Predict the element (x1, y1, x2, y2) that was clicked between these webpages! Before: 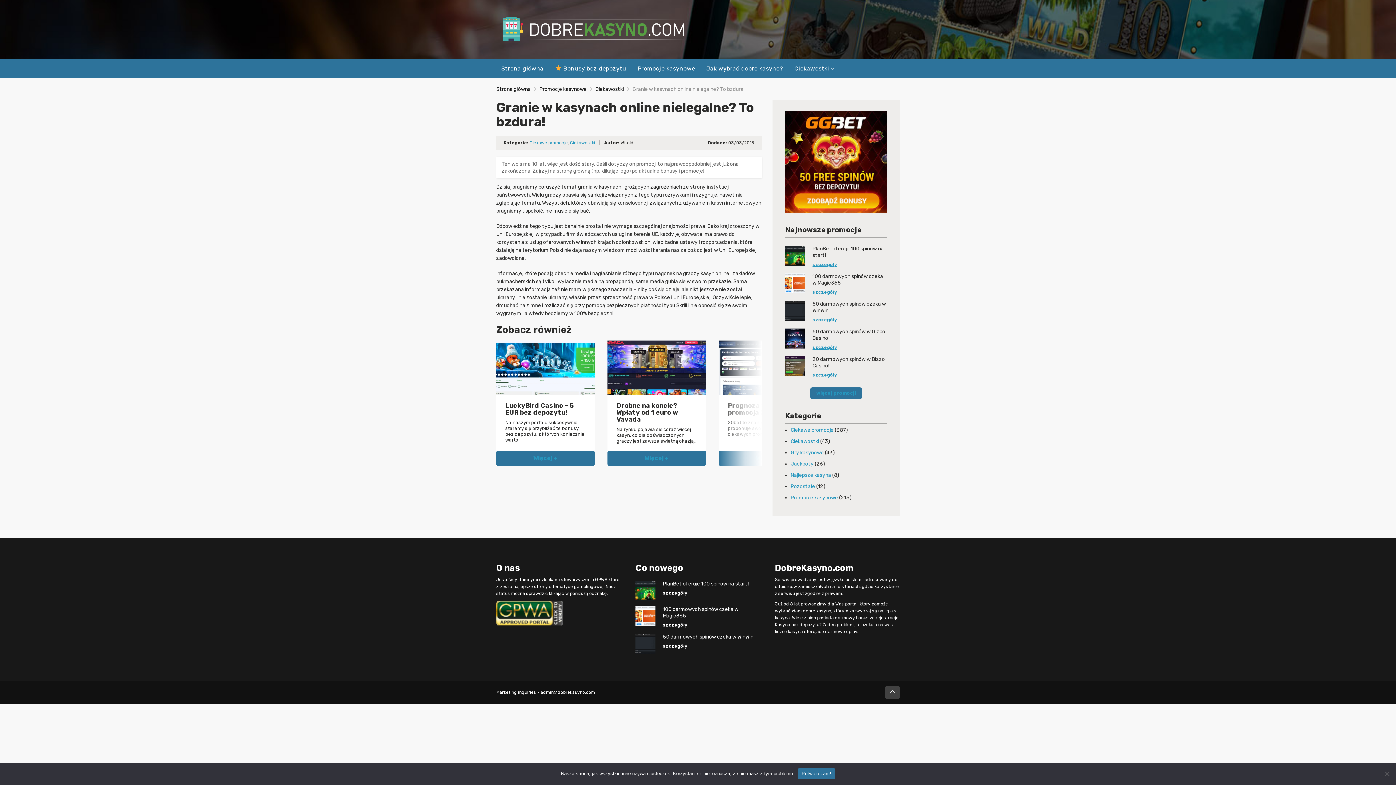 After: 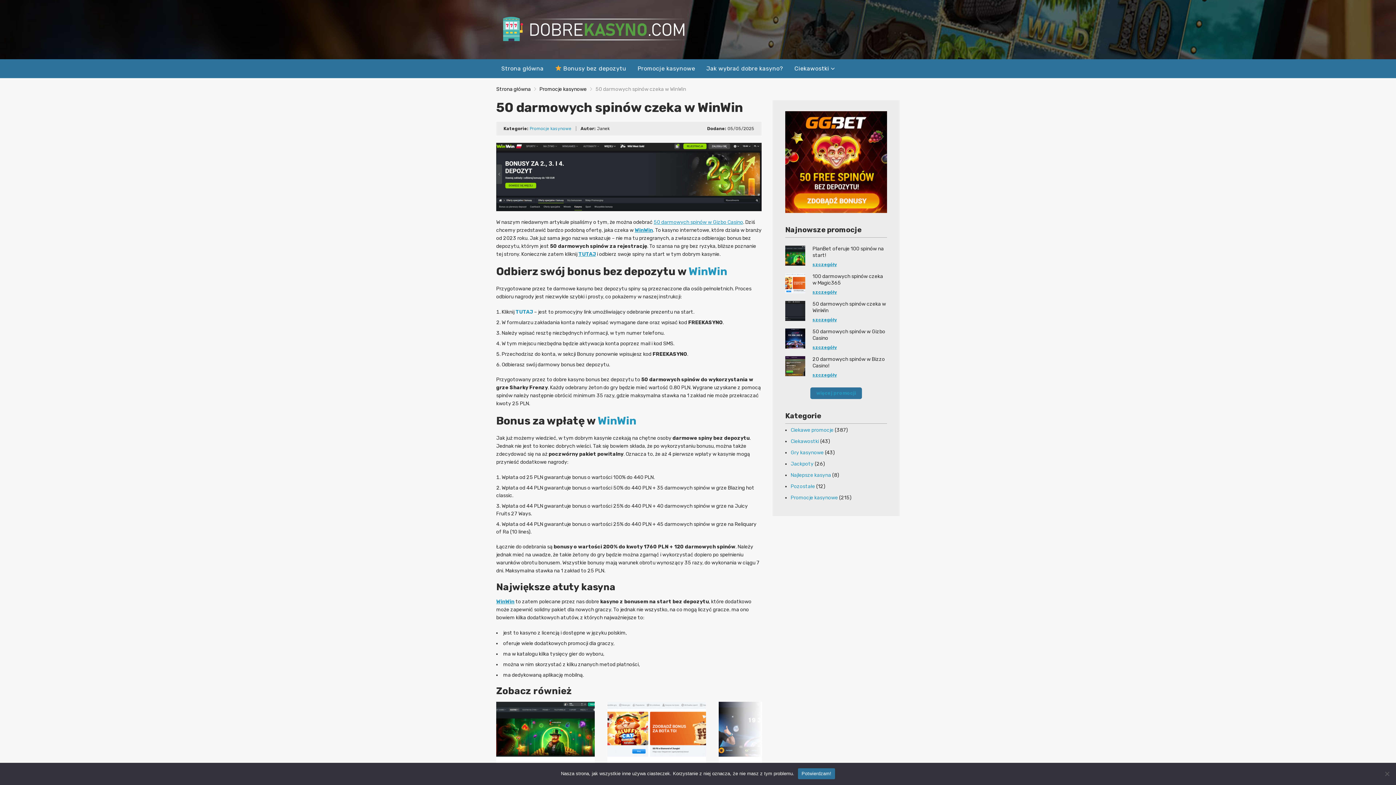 Action: bbox: (663, 643, 687, 649) label: szczegóły